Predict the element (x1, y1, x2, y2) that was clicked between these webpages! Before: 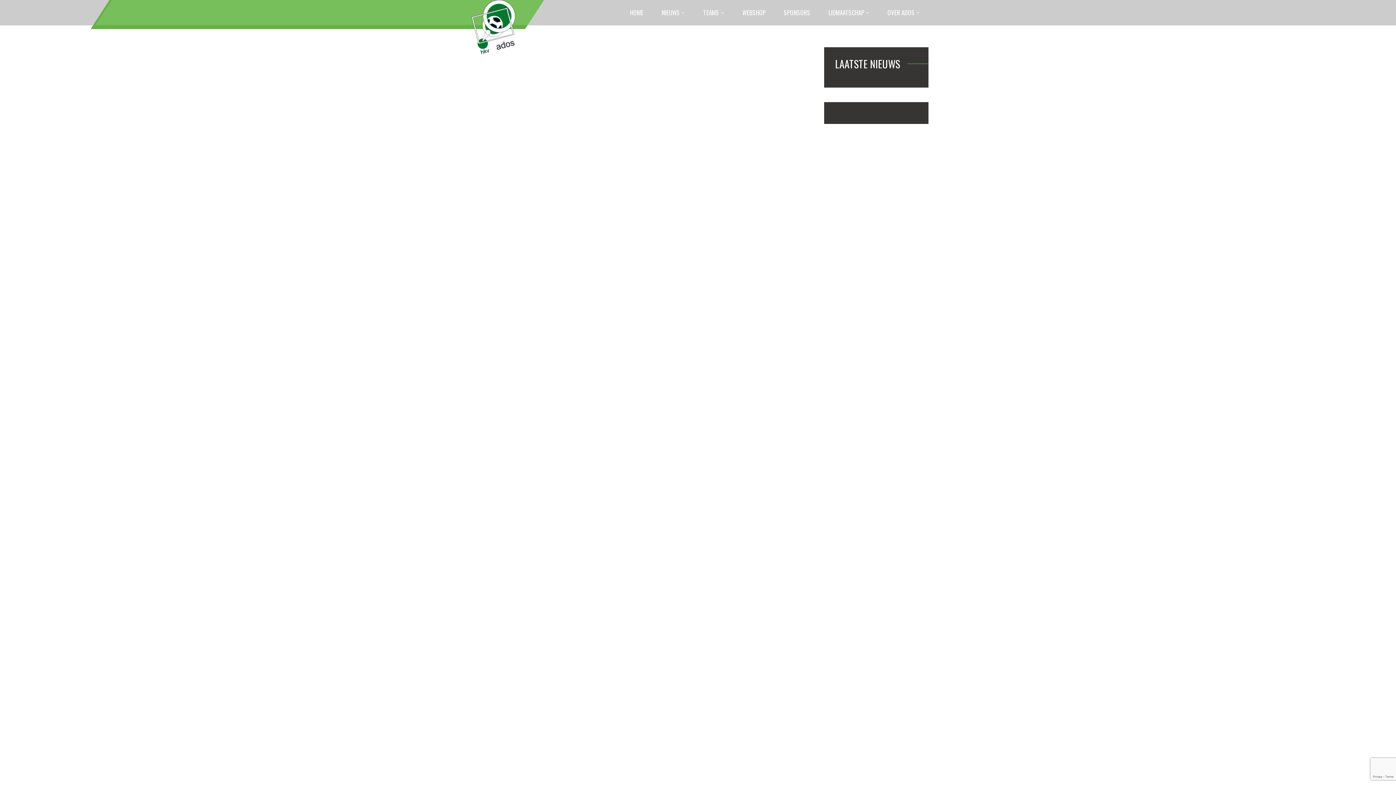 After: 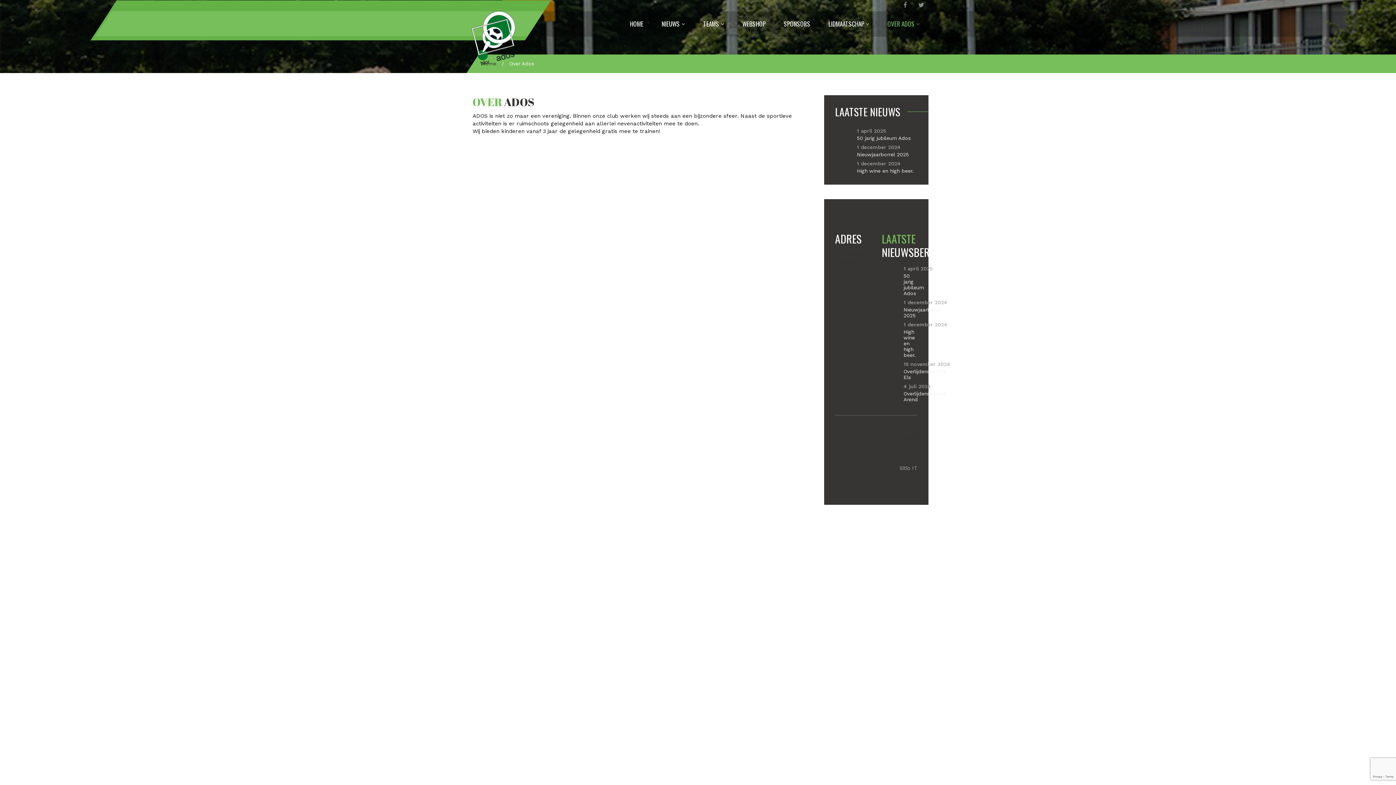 Action: bbox: (878, 0, 929, 25) label: OVER ADOS